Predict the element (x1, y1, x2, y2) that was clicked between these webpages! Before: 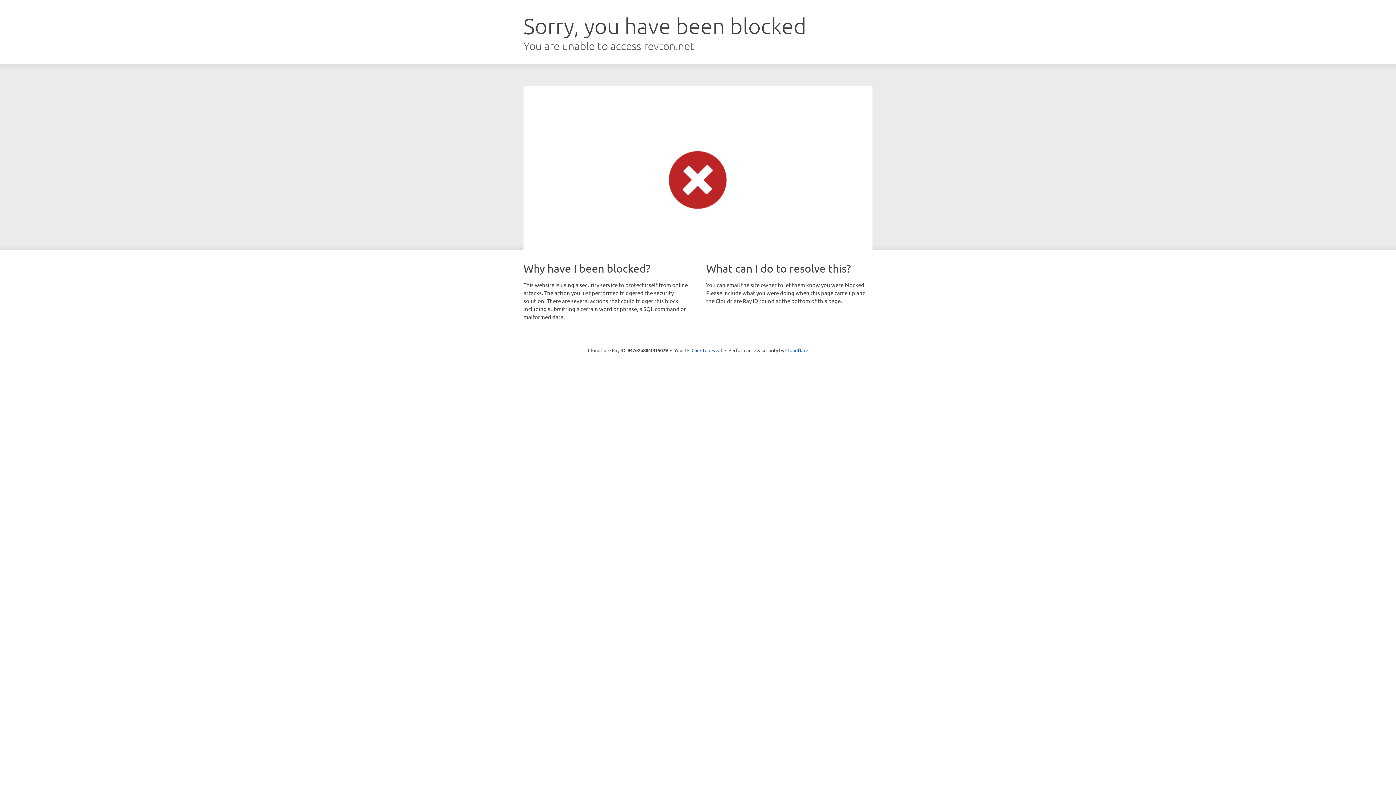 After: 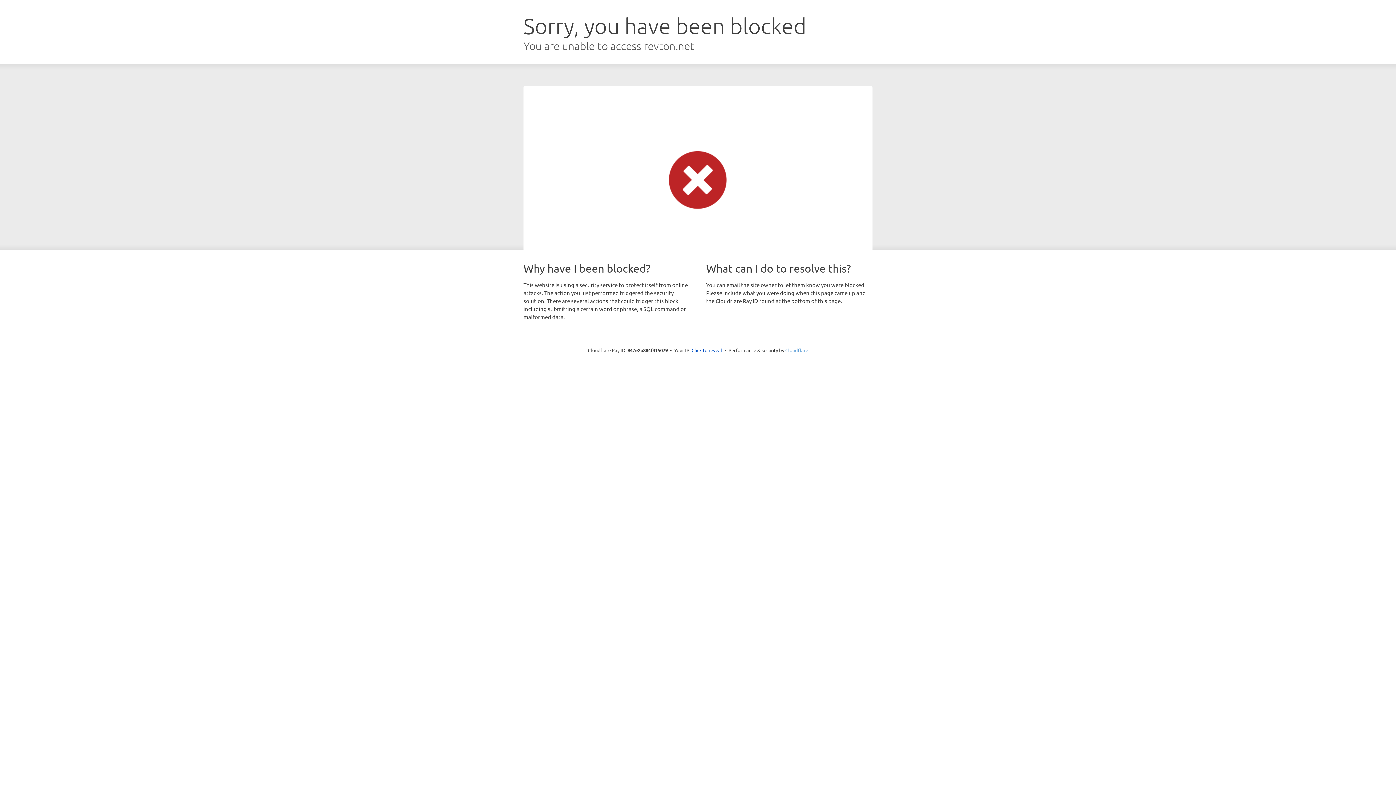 Action: label: Cloudflare bbox: (785, 347, 808, 353)